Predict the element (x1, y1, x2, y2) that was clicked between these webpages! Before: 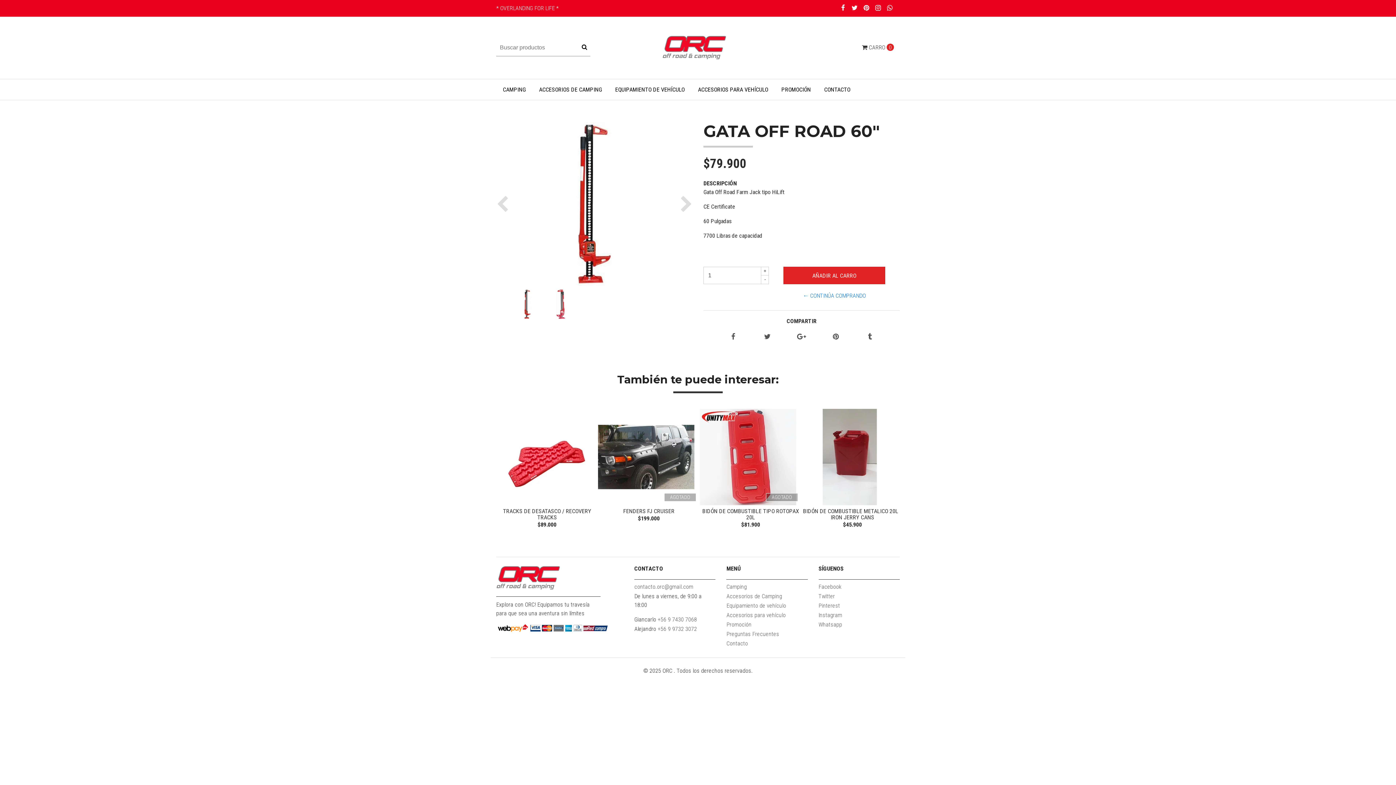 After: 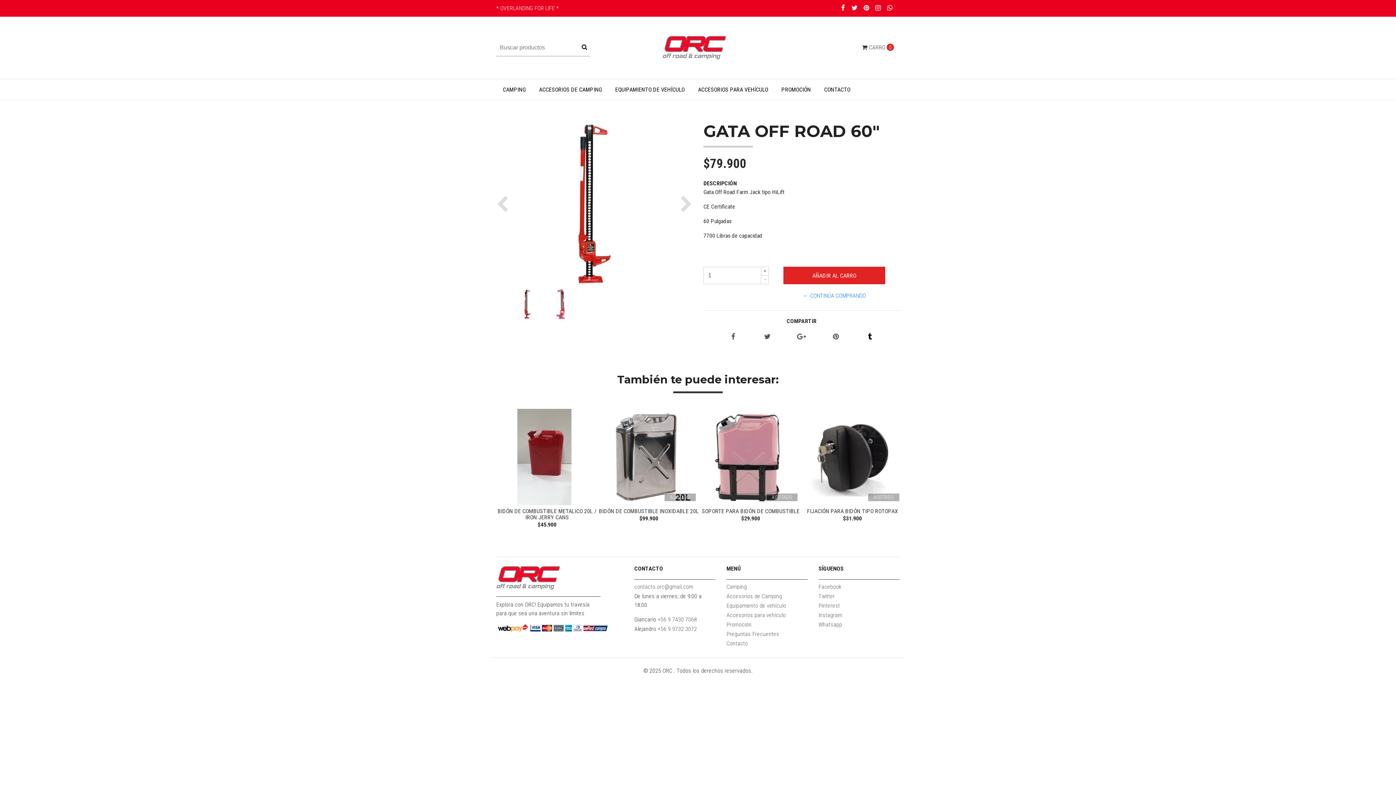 Action: bbox: (868, 333, 872, 340)